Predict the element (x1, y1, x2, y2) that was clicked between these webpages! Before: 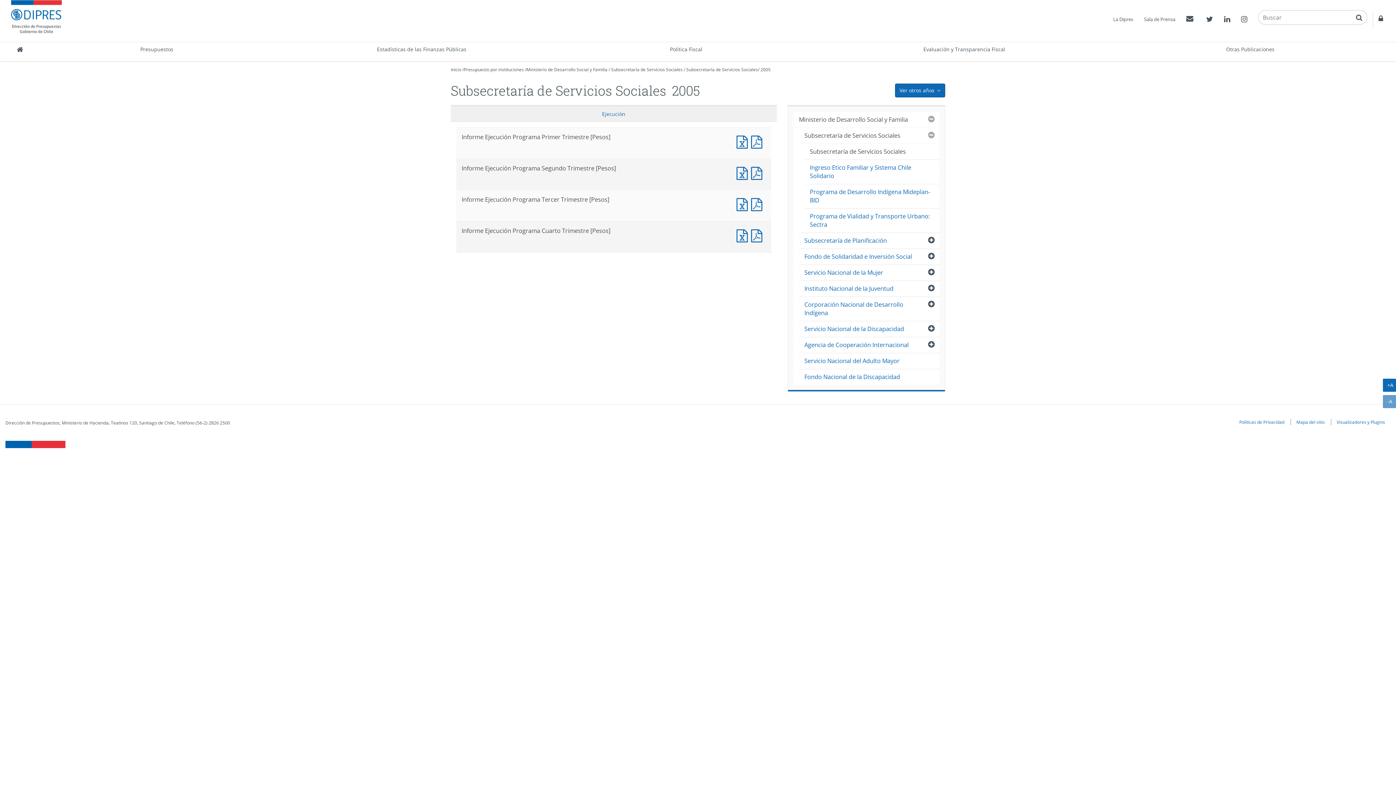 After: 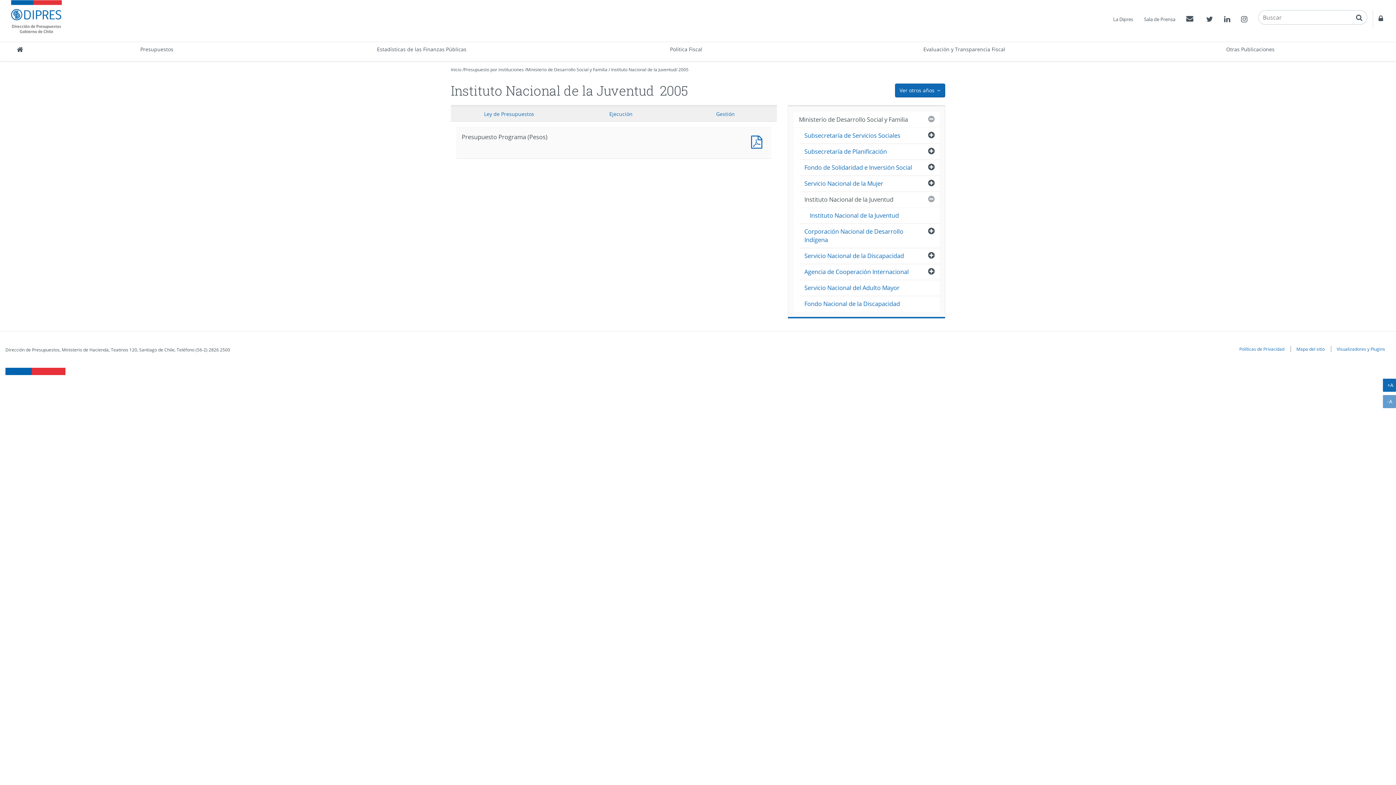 Action: bbox: (799, 281, 939, 296) label: Instituto Nacional de la Juventud